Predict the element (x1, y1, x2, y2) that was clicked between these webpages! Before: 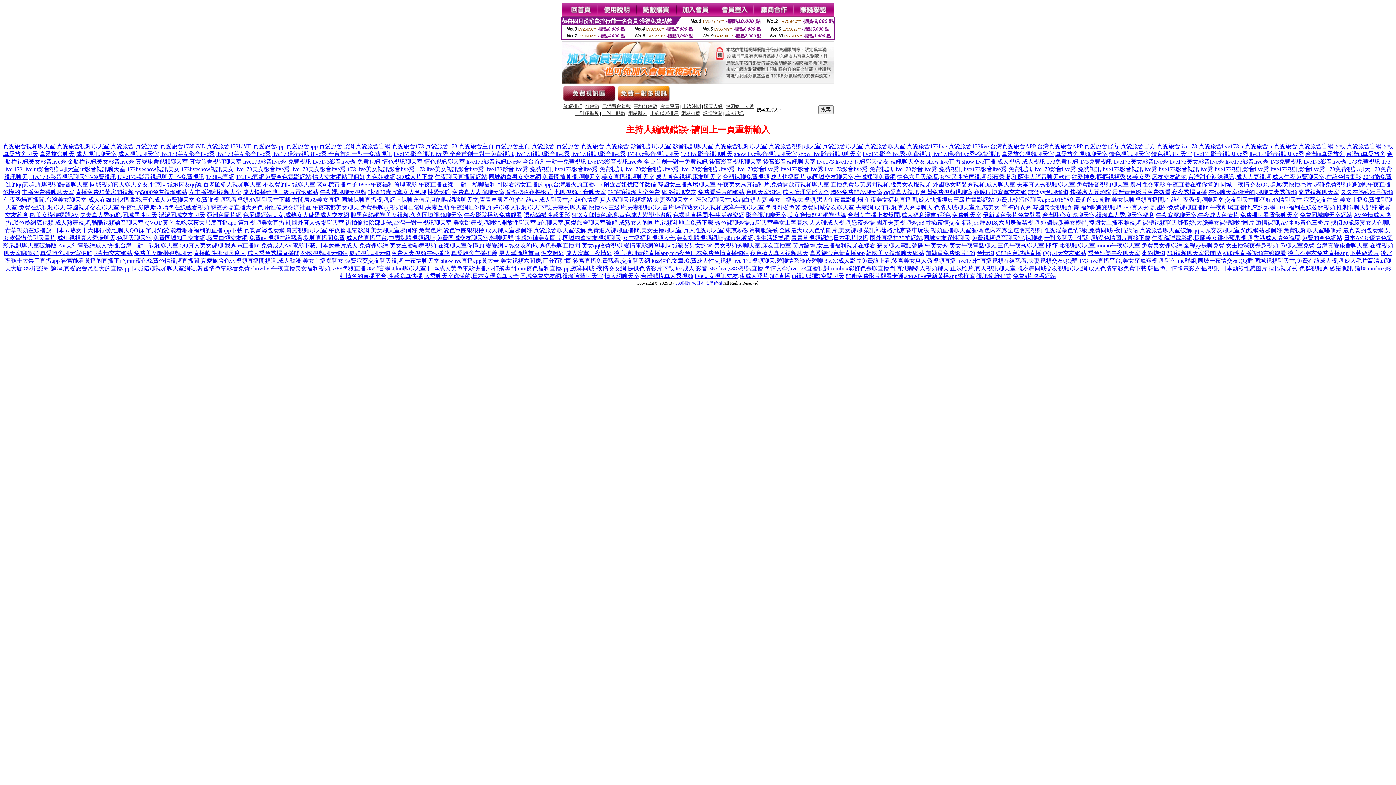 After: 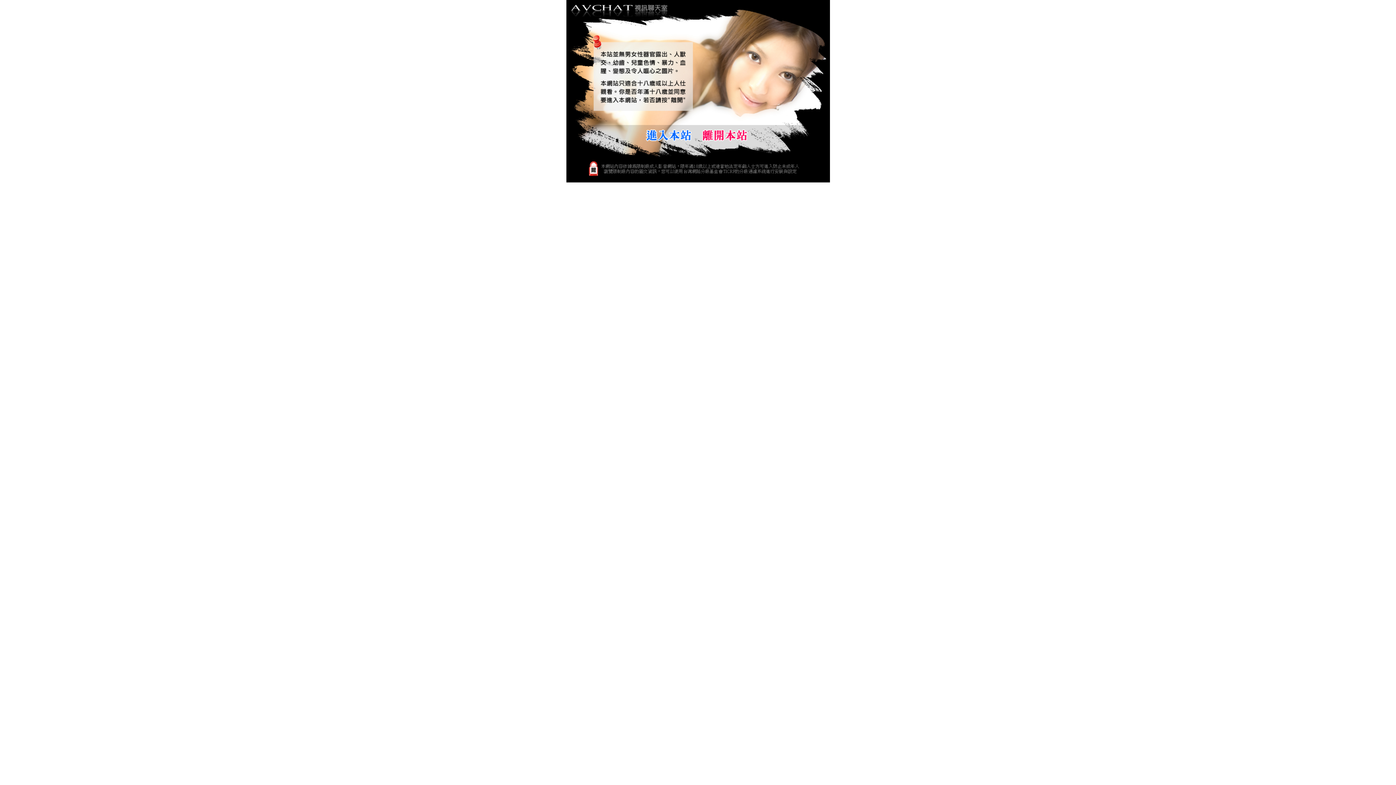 Action: bbox: (55, 219, 143, 225) label: 成人熱舞視頻,酷酷視頻語音聊天室